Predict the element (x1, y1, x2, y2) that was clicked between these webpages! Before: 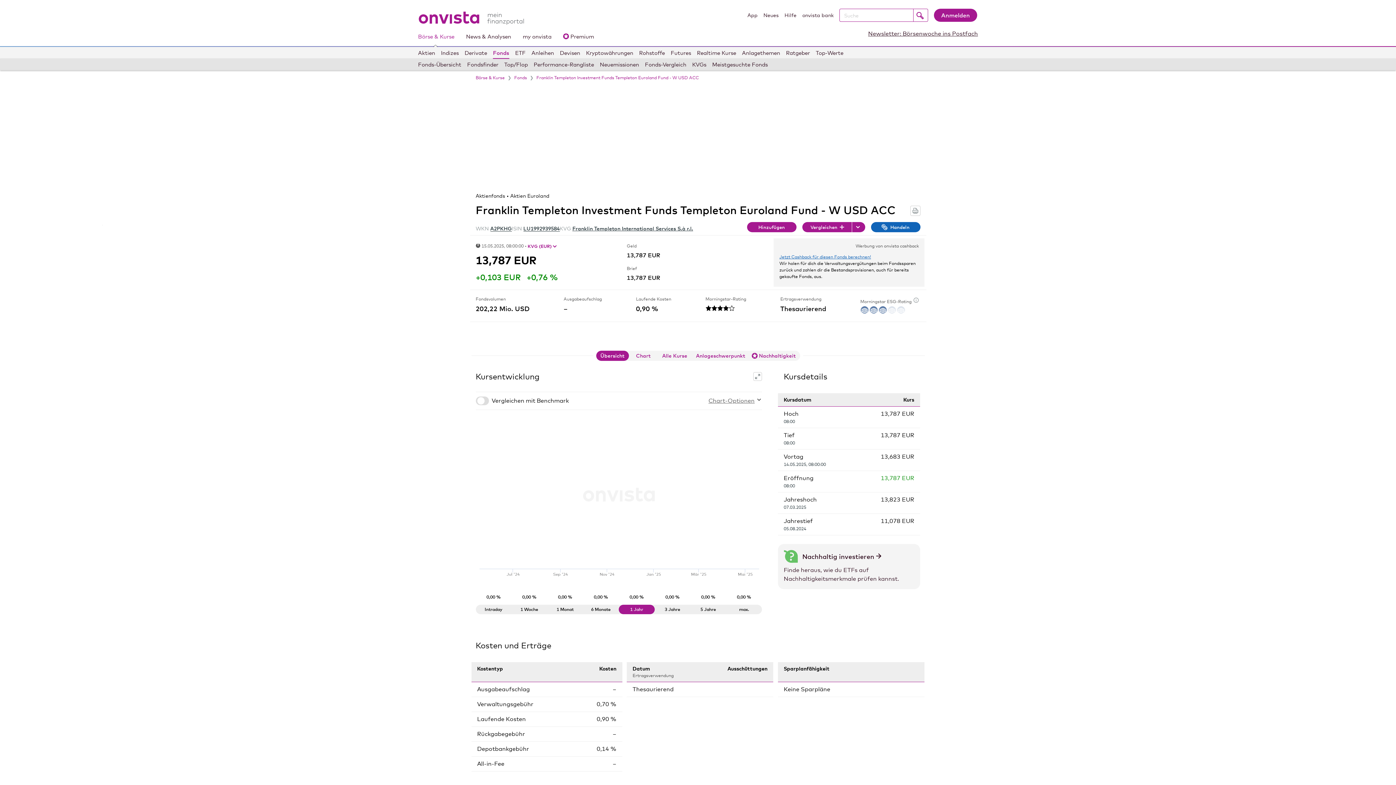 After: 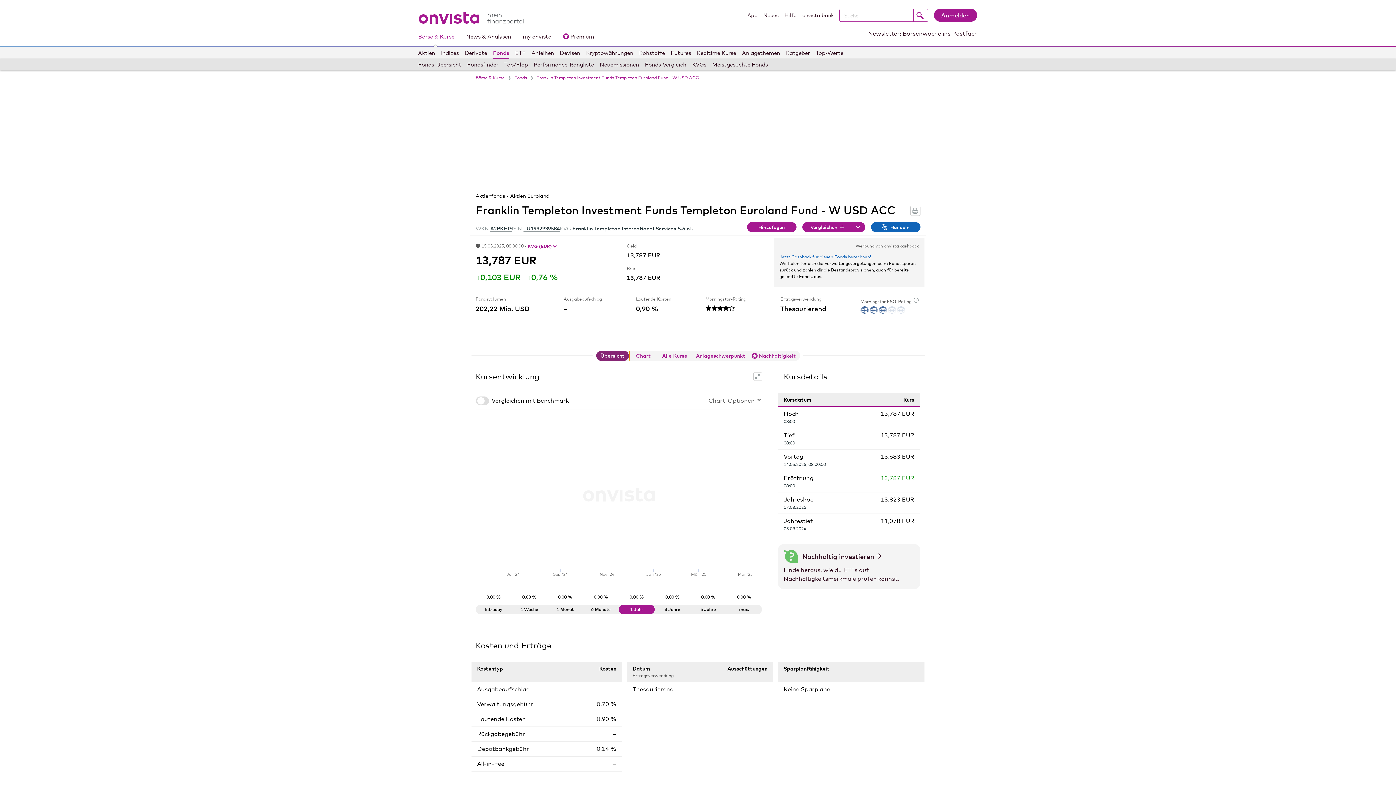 Action: bbox: (596, 350, 628, 361) label: Übersicht